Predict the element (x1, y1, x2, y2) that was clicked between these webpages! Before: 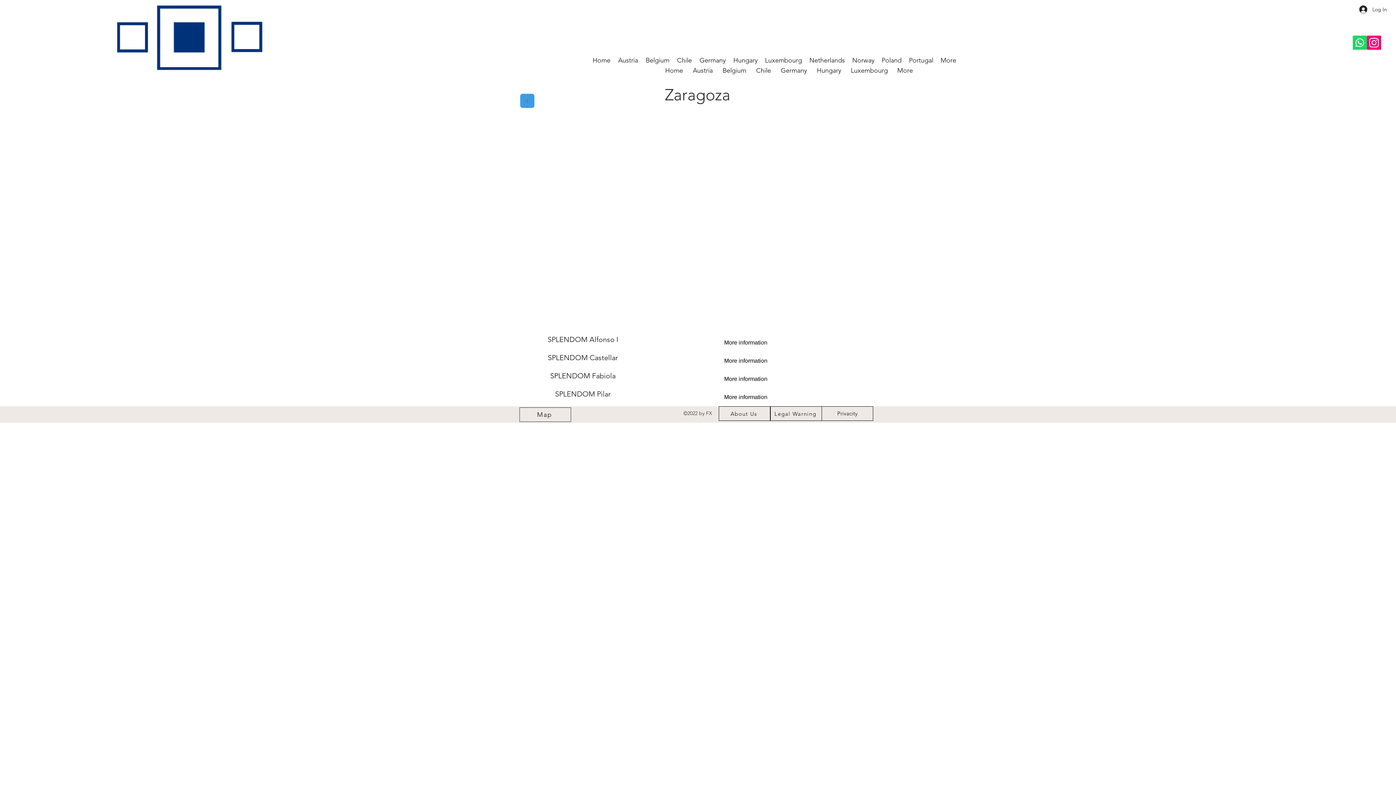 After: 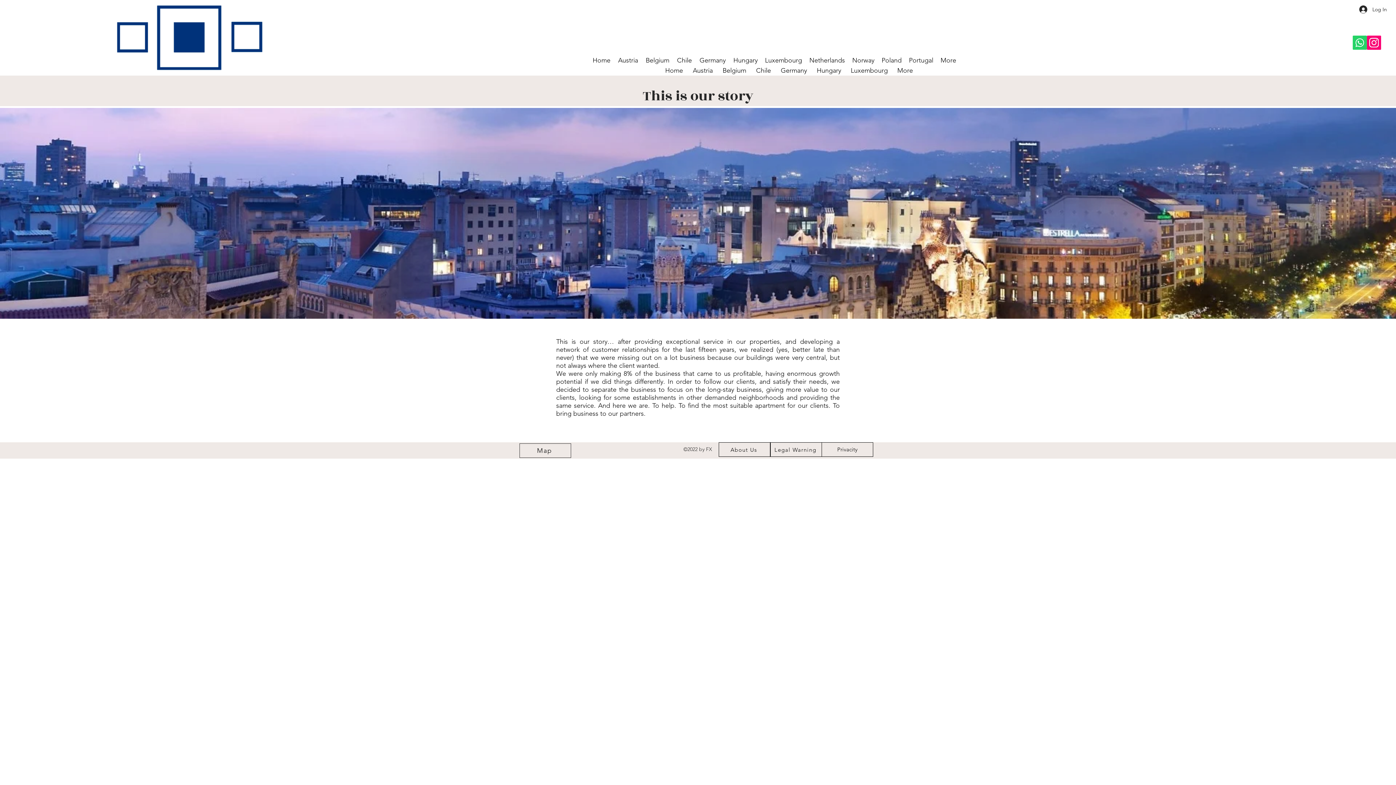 Action: label: About Us bbox: (718, 406, 770, 421)